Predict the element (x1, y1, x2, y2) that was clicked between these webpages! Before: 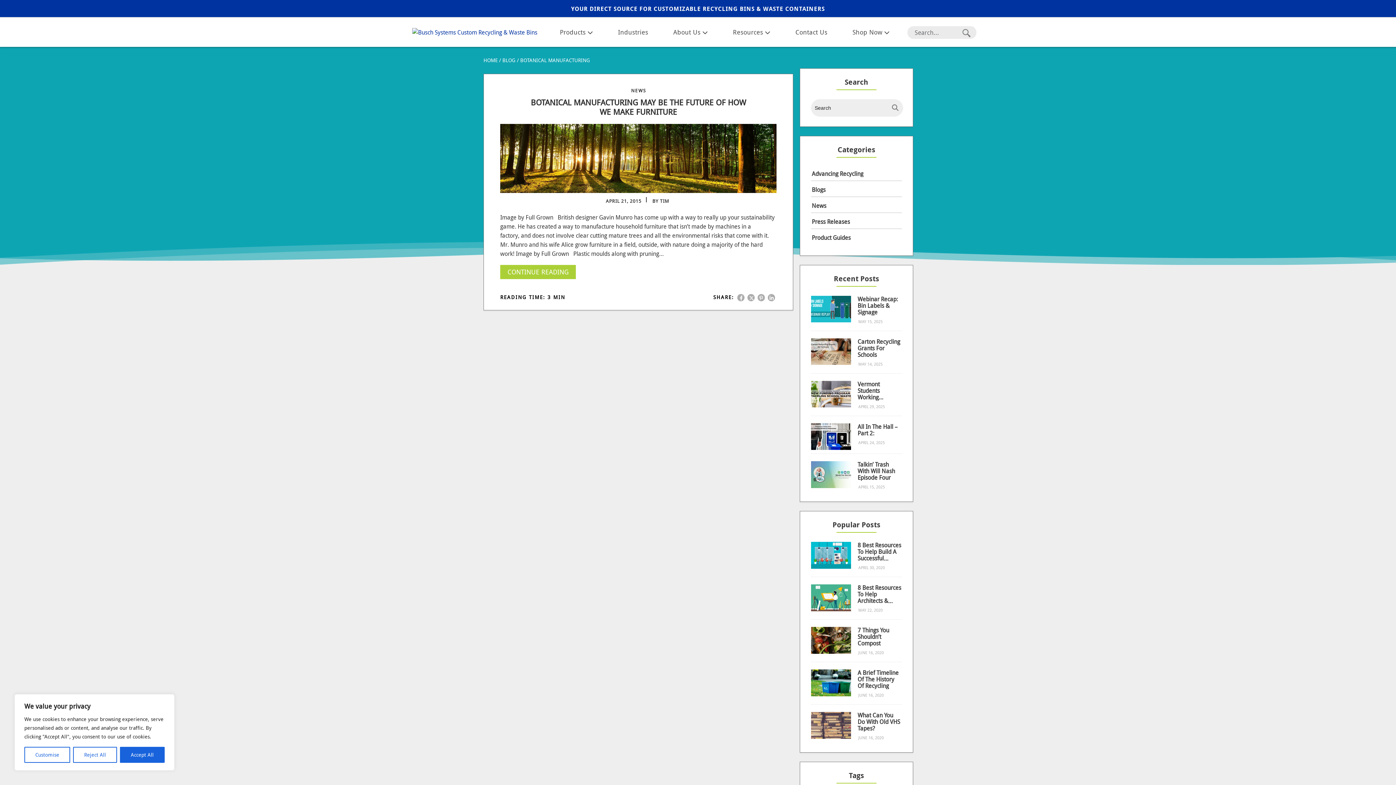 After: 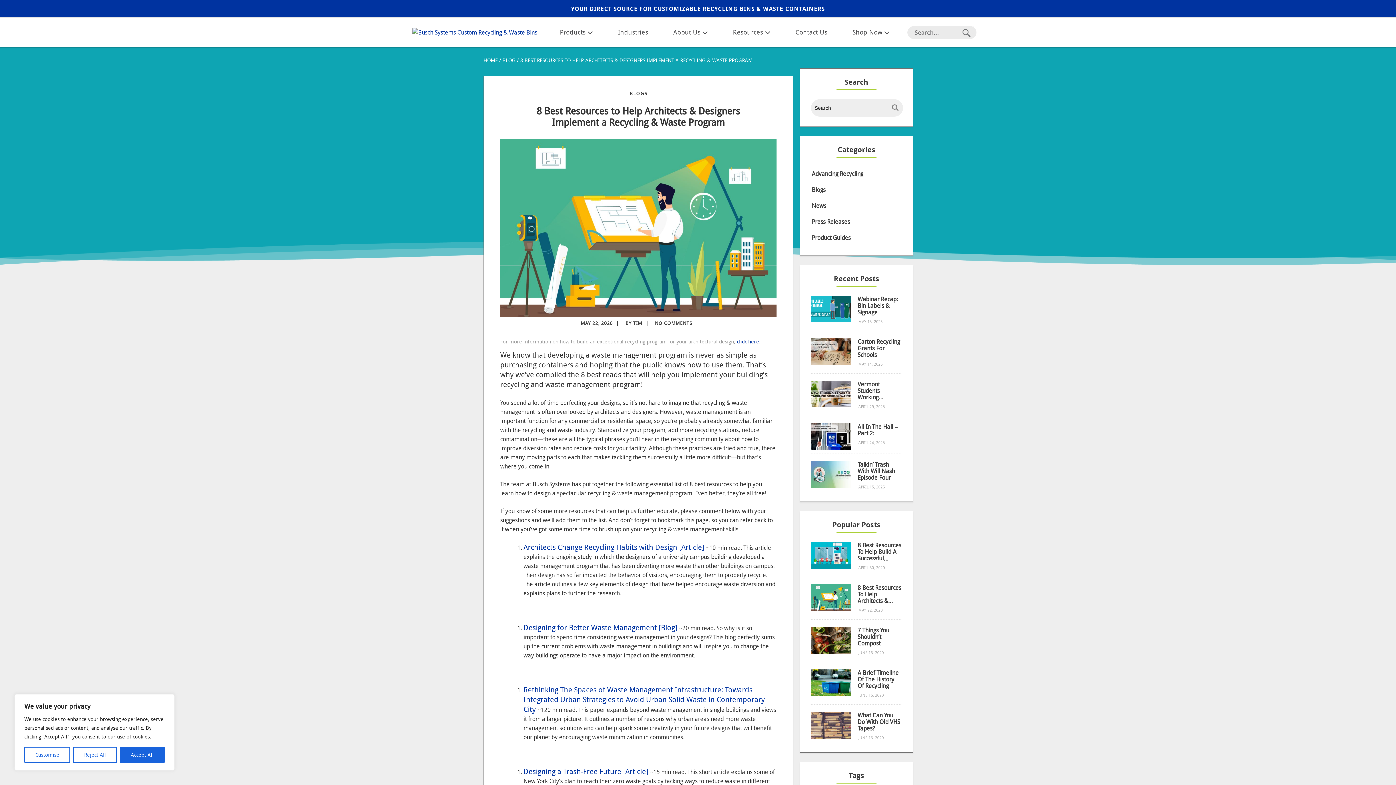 Action: label: 8 Best Resources To Help Architects & Designers Implement A Recycling & Waste Program bbox: (857, 584, 901, 604)